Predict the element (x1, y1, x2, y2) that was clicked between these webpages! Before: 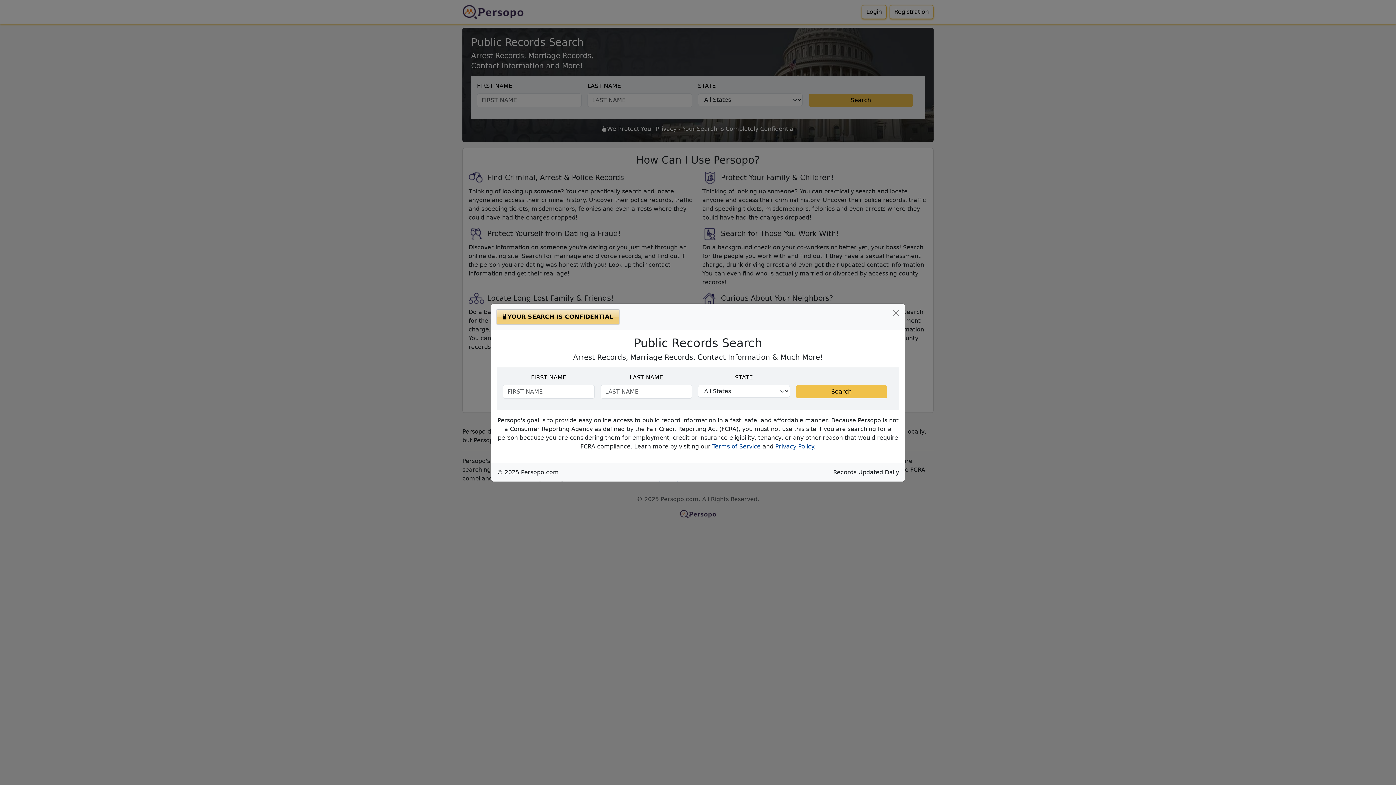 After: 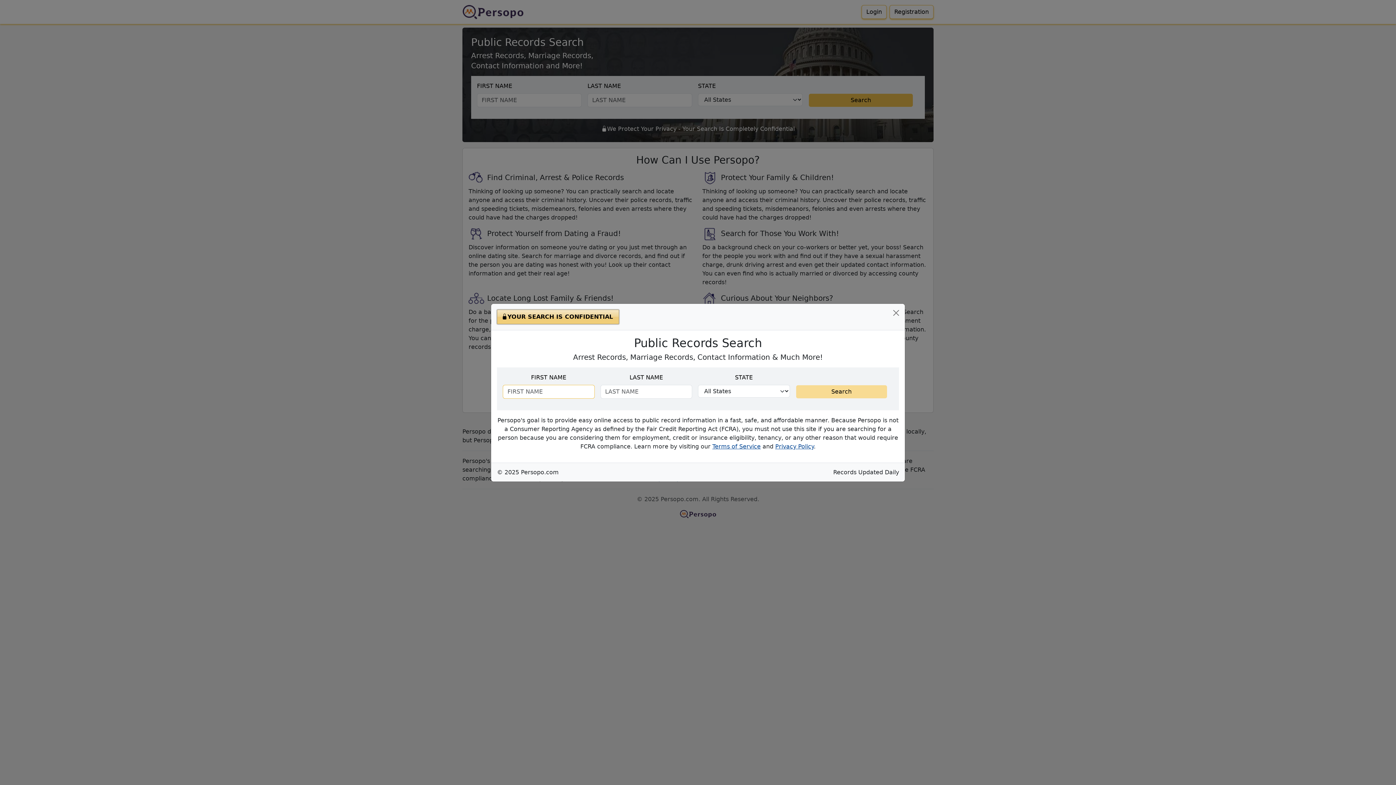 Action: label: Search bbox: (795, 384, 887, 398)